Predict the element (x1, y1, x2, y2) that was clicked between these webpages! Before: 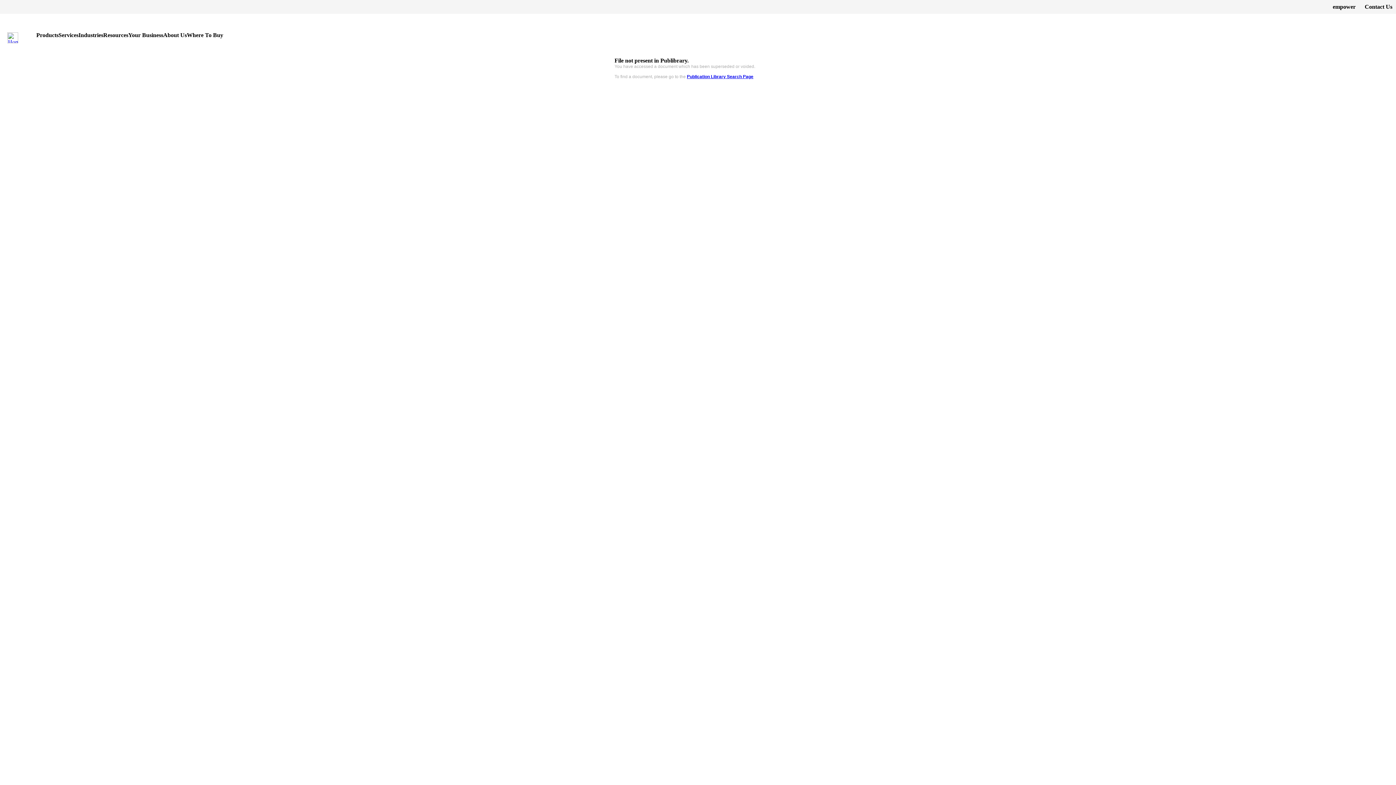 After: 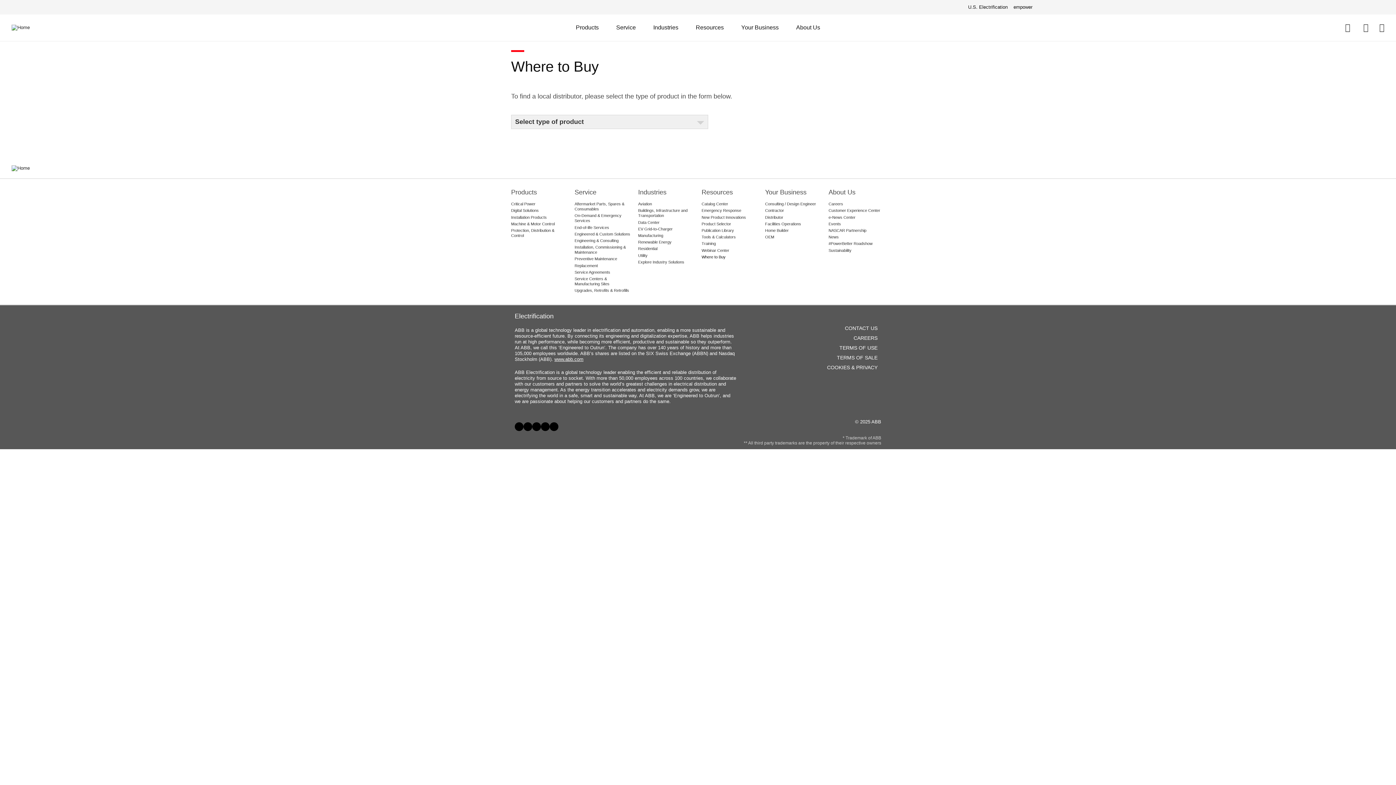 Action: bbox: (186, 32, 223, 47) label: Where To Buy